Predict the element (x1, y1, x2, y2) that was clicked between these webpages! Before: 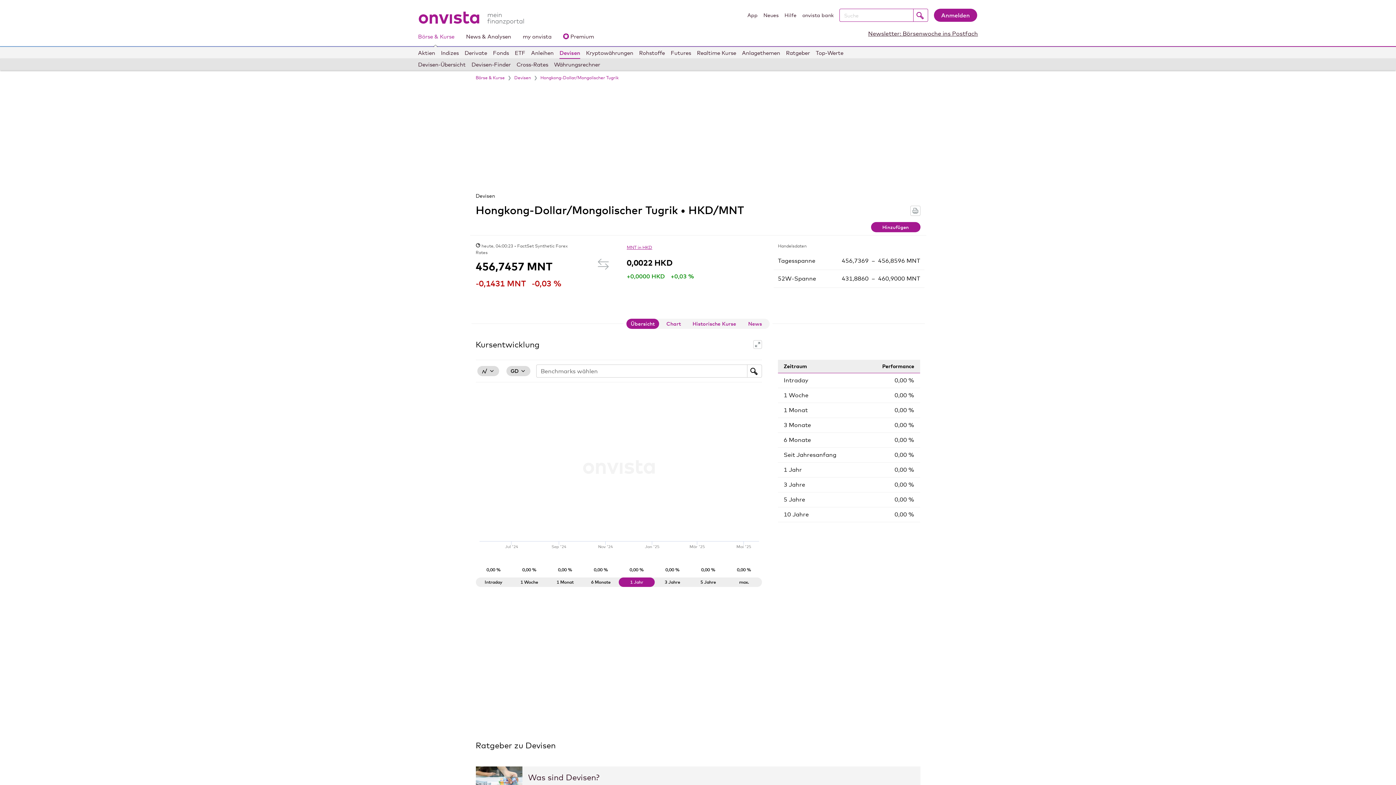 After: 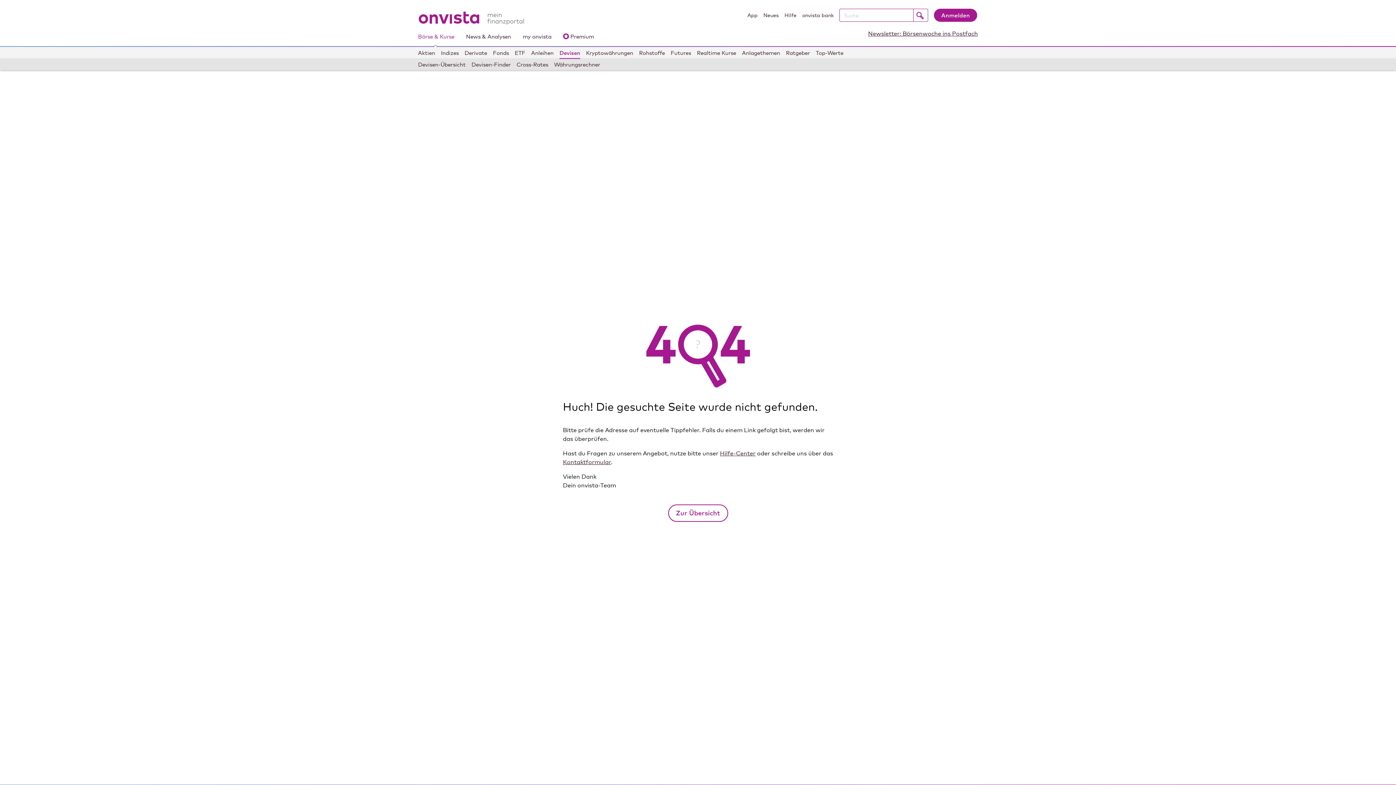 Action: bbox: (659, 323, 688, 333) label: Chart